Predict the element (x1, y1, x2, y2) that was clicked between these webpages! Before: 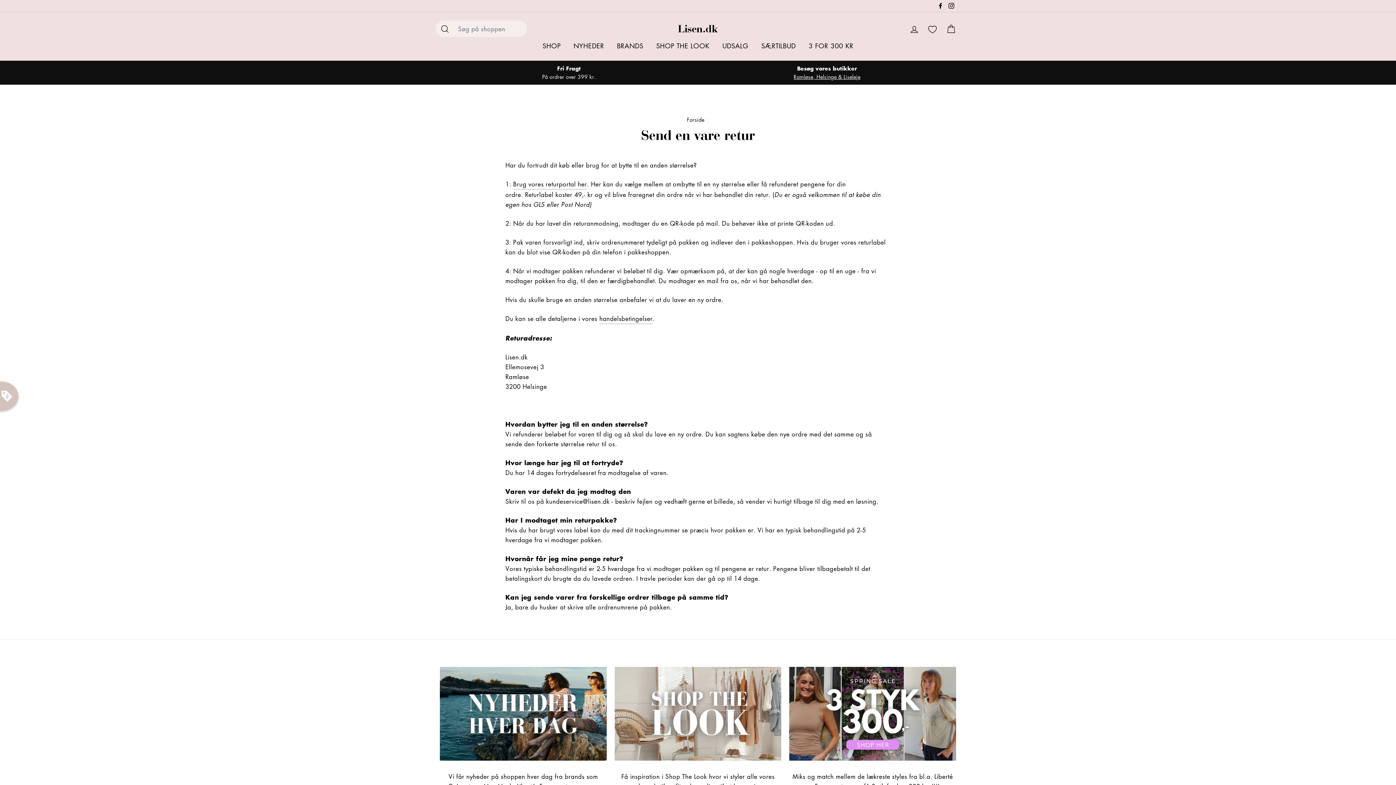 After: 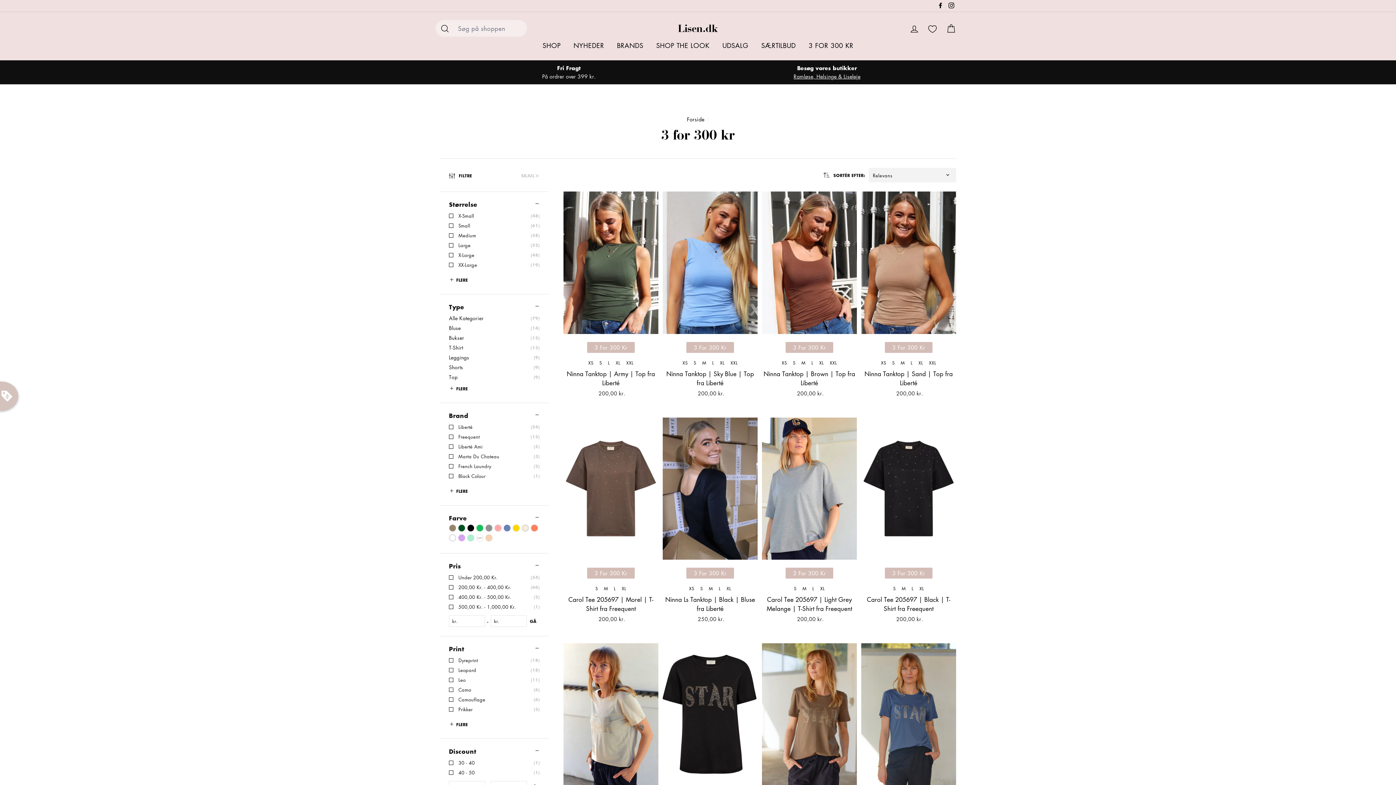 Action: bbox: (789, 667, 956, 761)